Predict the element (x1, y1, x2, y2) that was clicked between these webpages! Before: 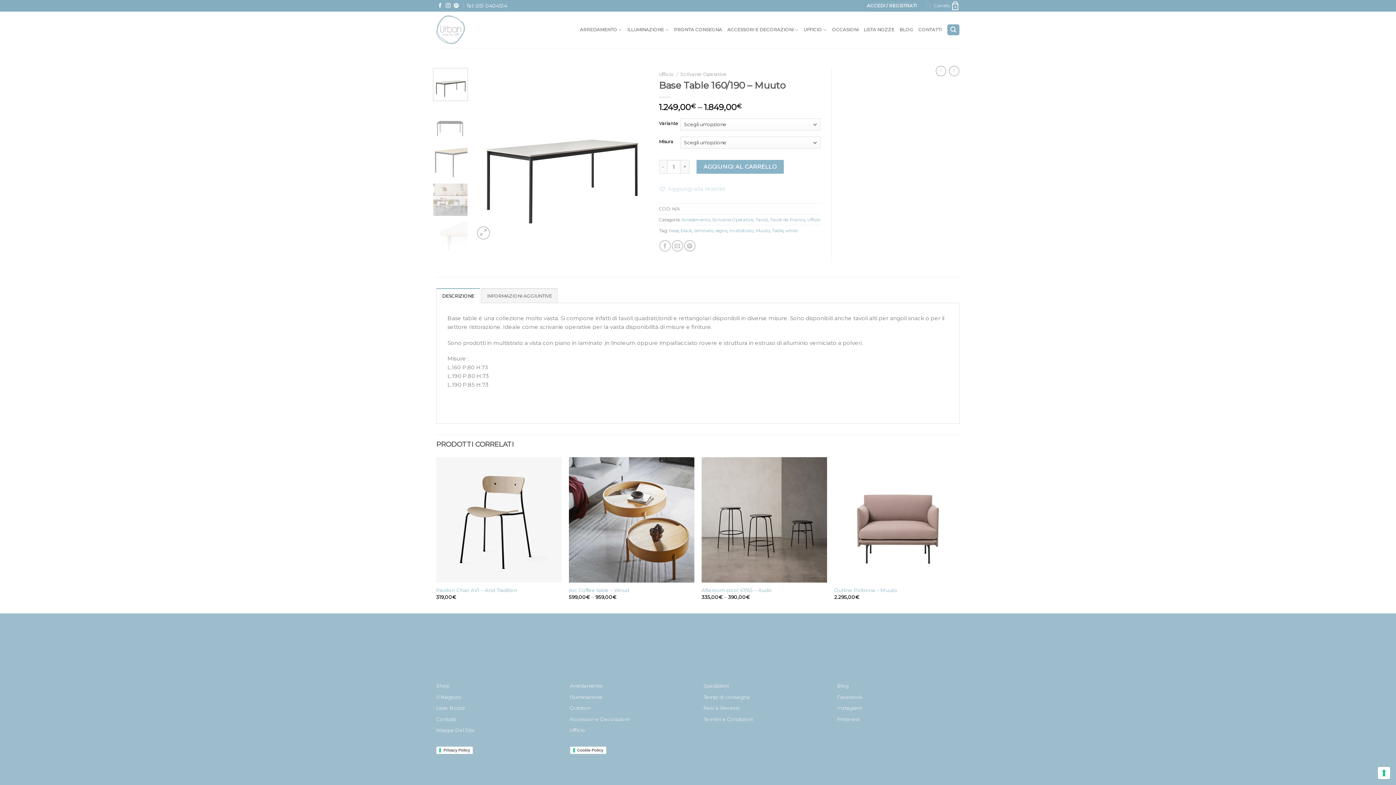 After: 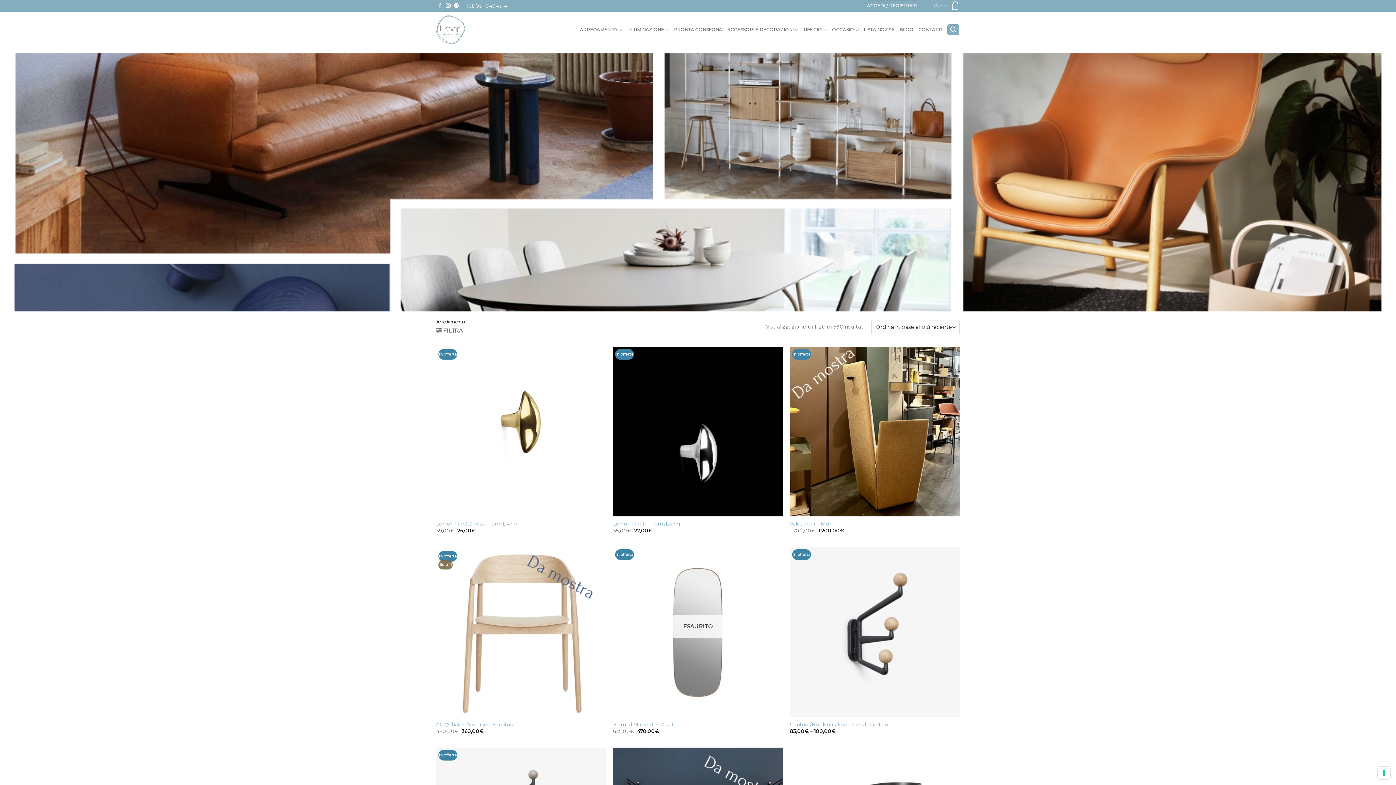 Action: bbox: (681, 217, 710, 222) label: Arredamento